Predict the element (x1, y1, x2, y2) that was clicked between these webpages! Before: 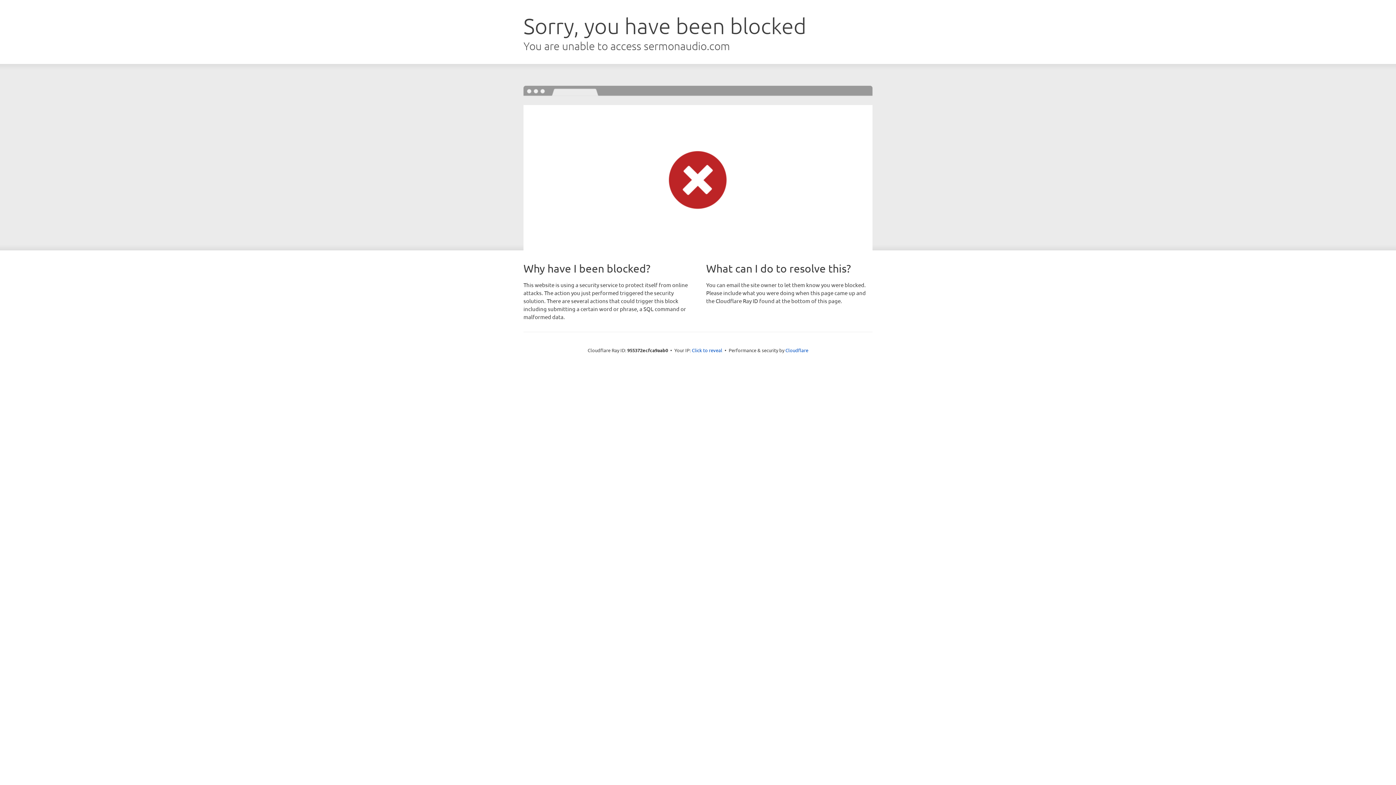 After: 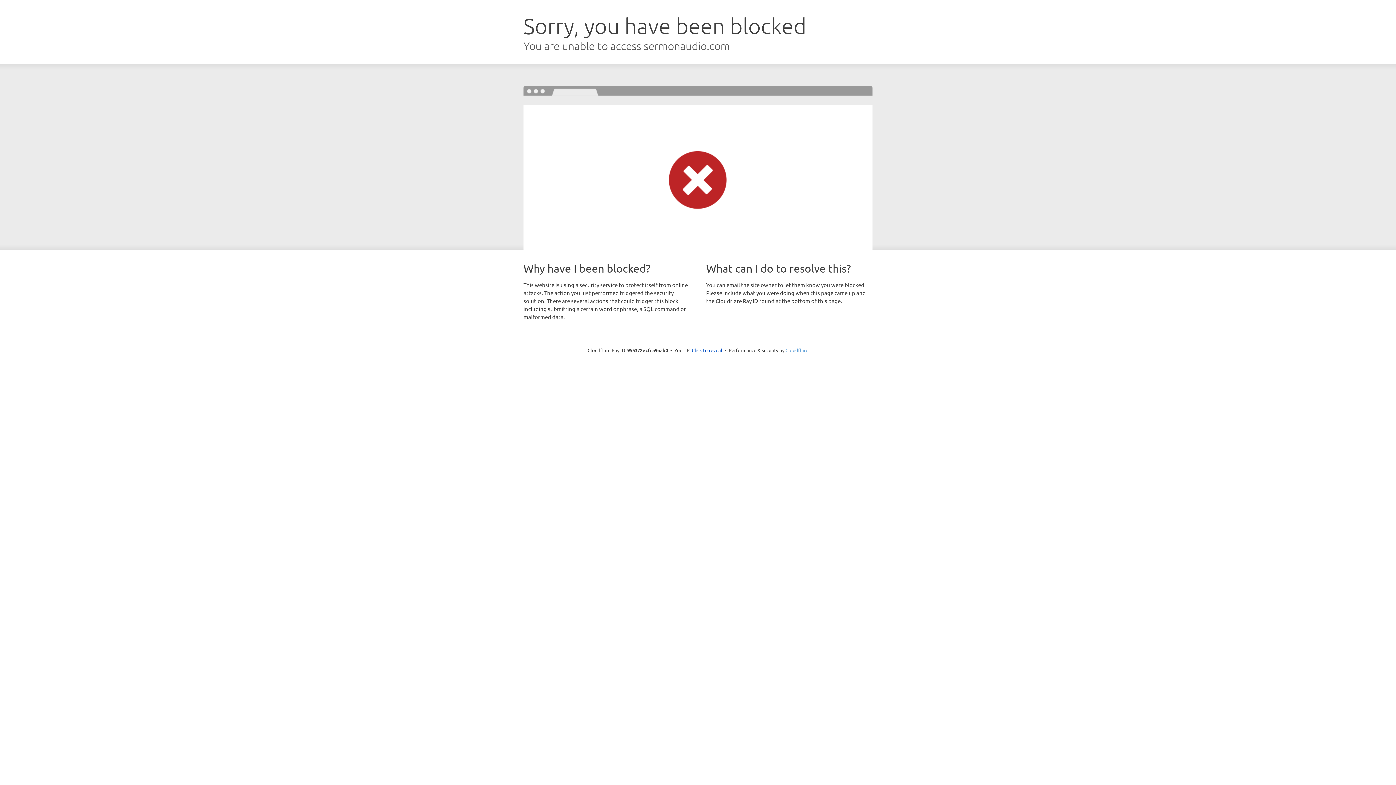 Action: bbox: (785, 347, 808, 353) label: Cloudflare